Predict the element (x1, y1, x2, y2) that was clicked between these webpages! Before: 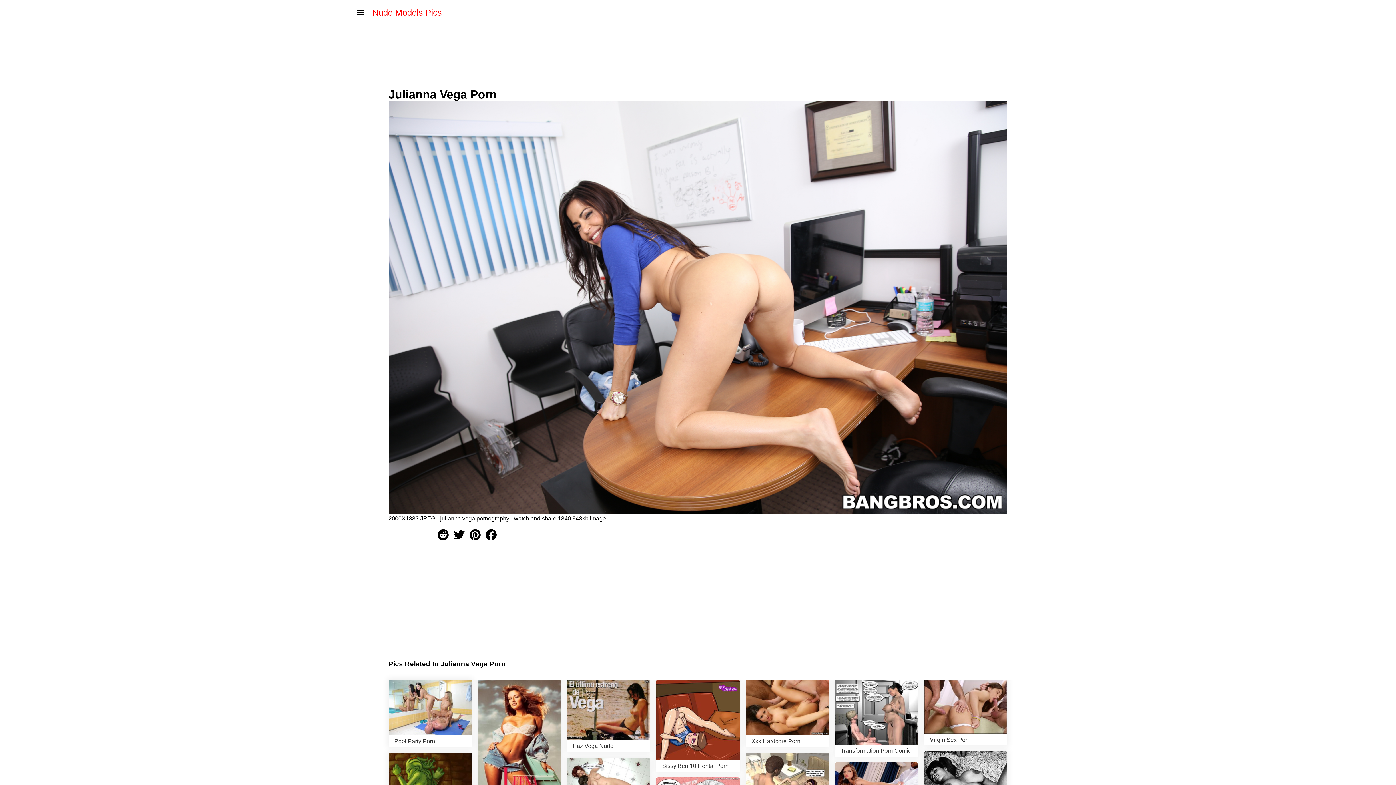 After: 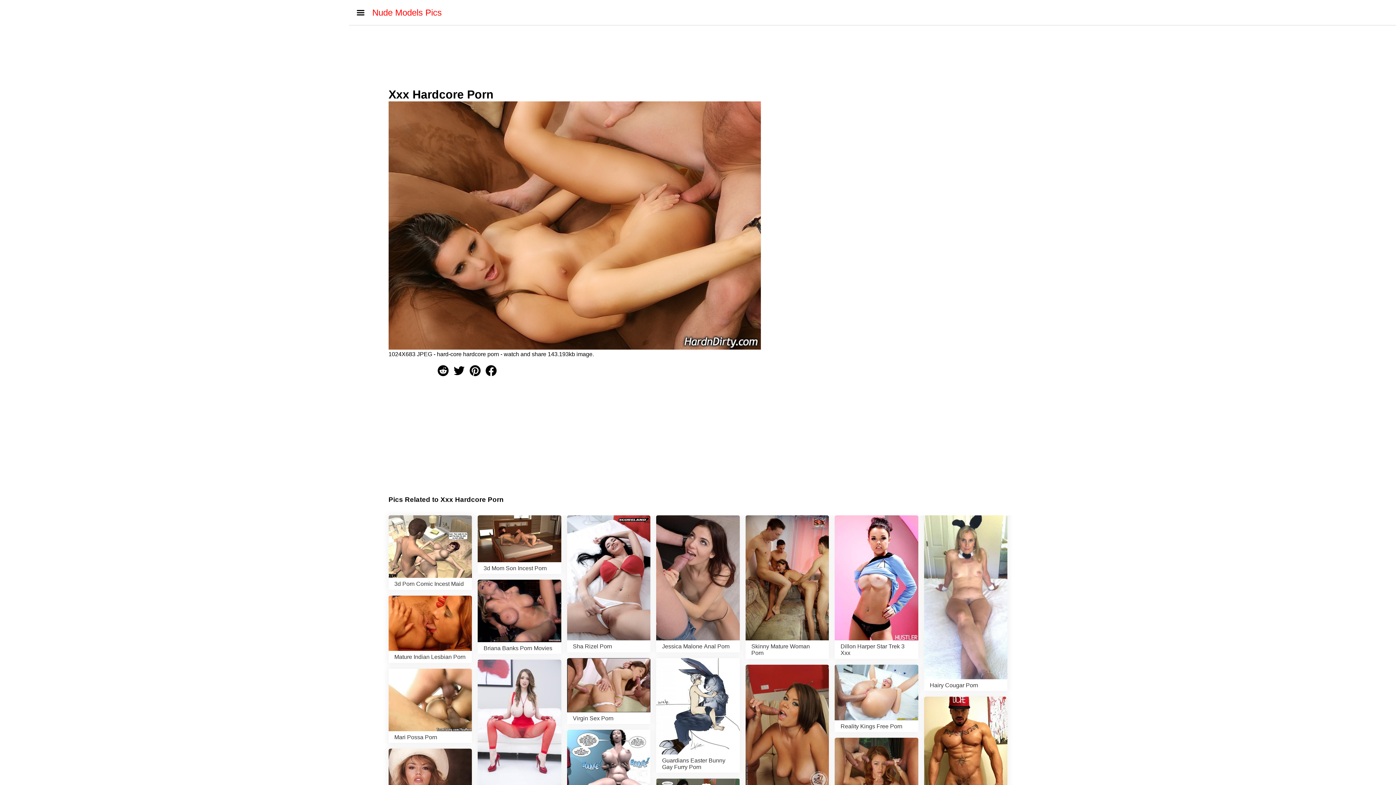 Action: label: Xxx Hardcore Porn bbox: (745, 679, 829, 747)